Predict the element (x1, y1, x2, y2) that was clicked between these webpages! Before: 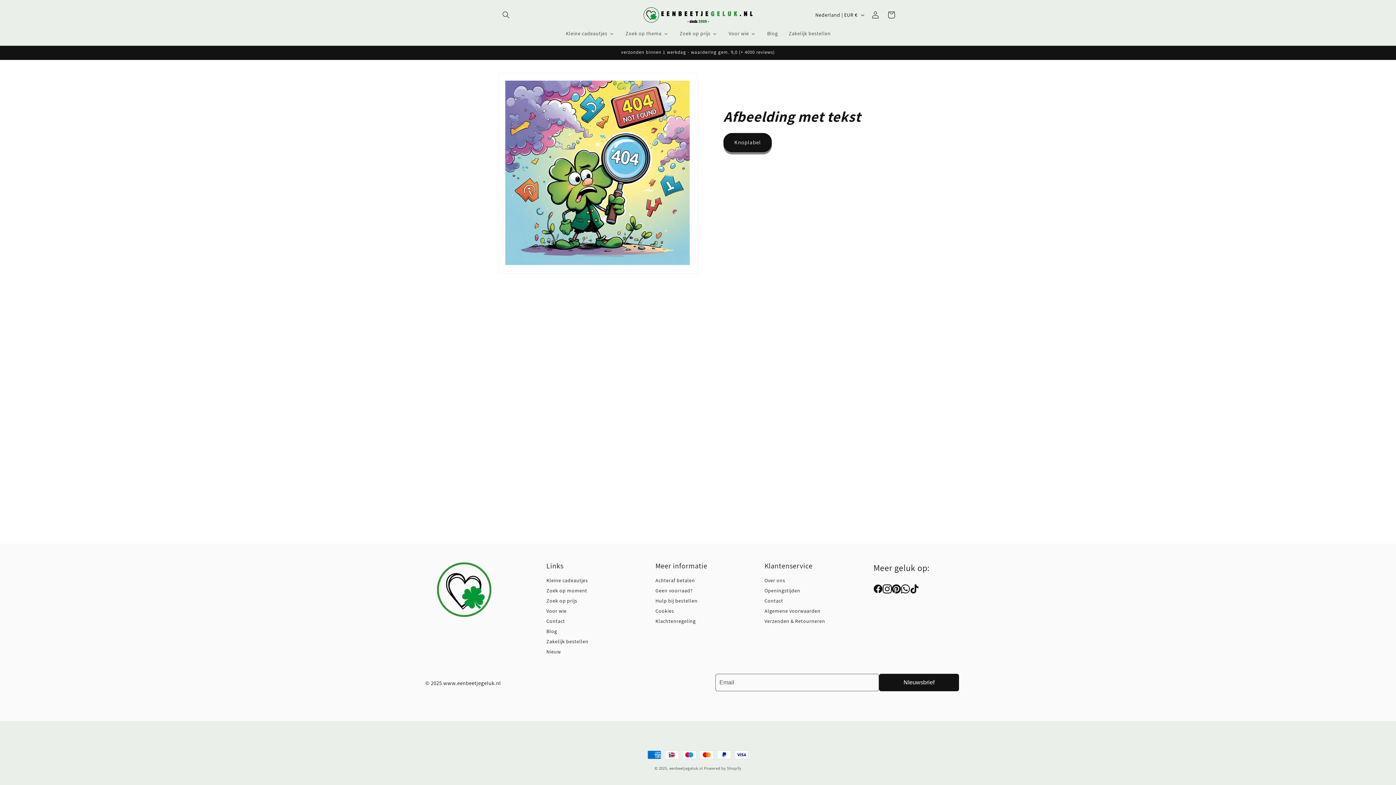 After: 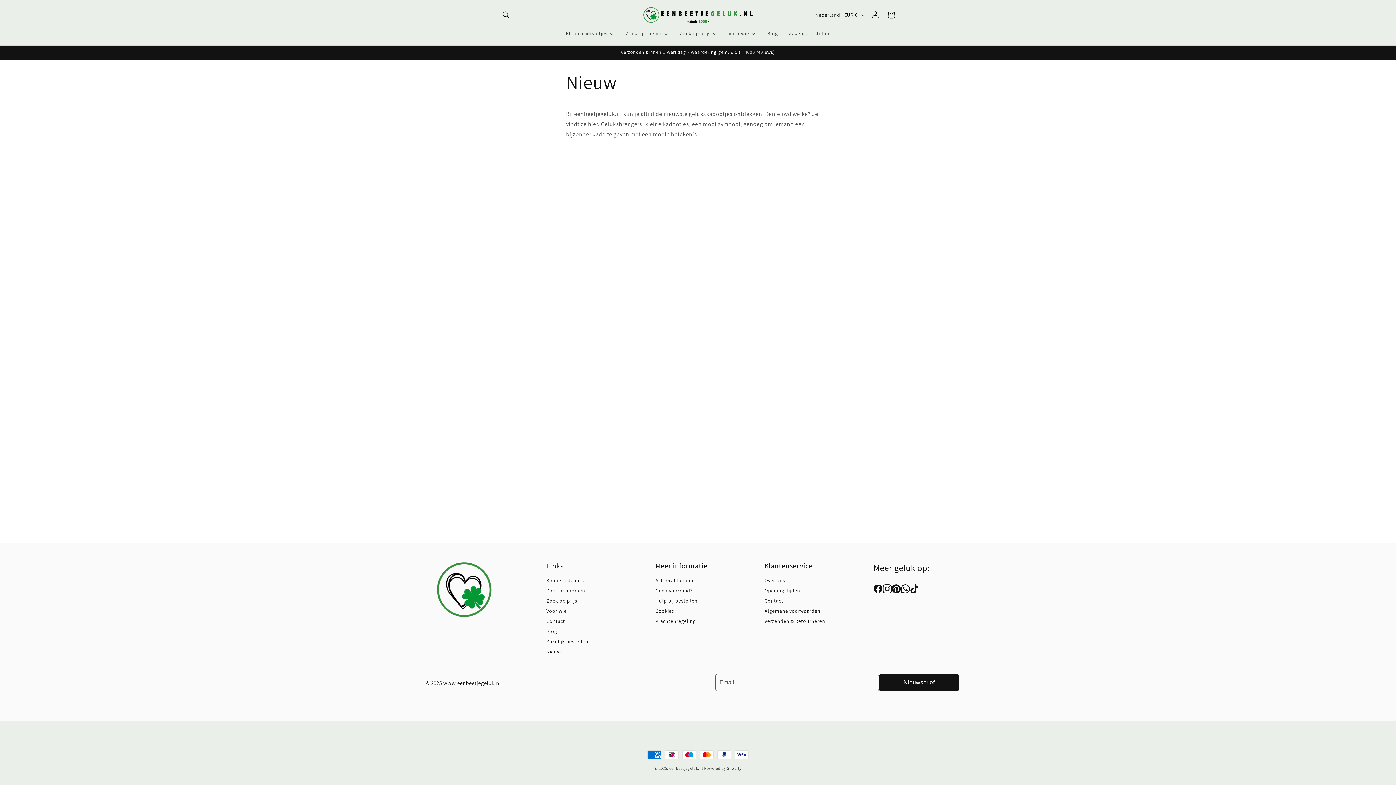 Action: label: Nieuw bbox: (546, 648, 561, 655)